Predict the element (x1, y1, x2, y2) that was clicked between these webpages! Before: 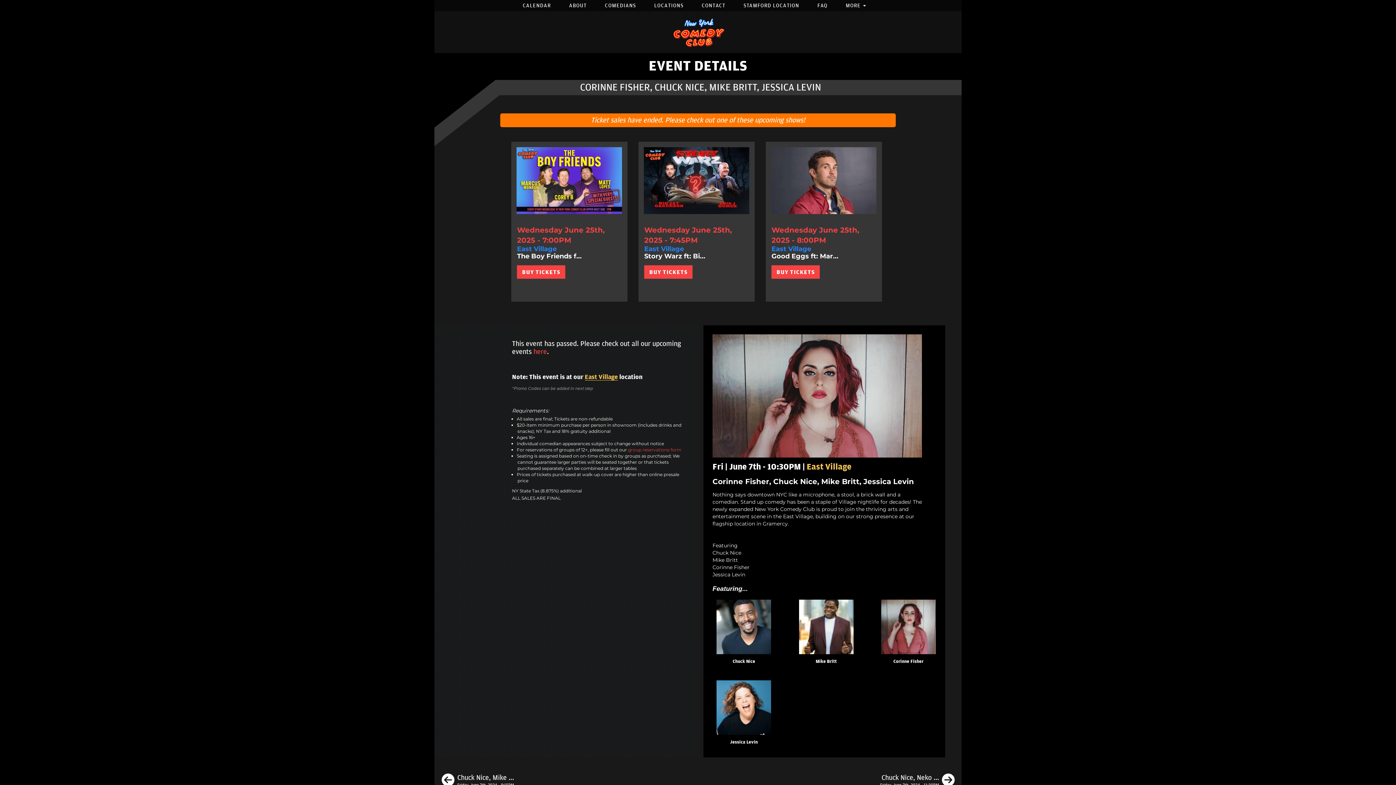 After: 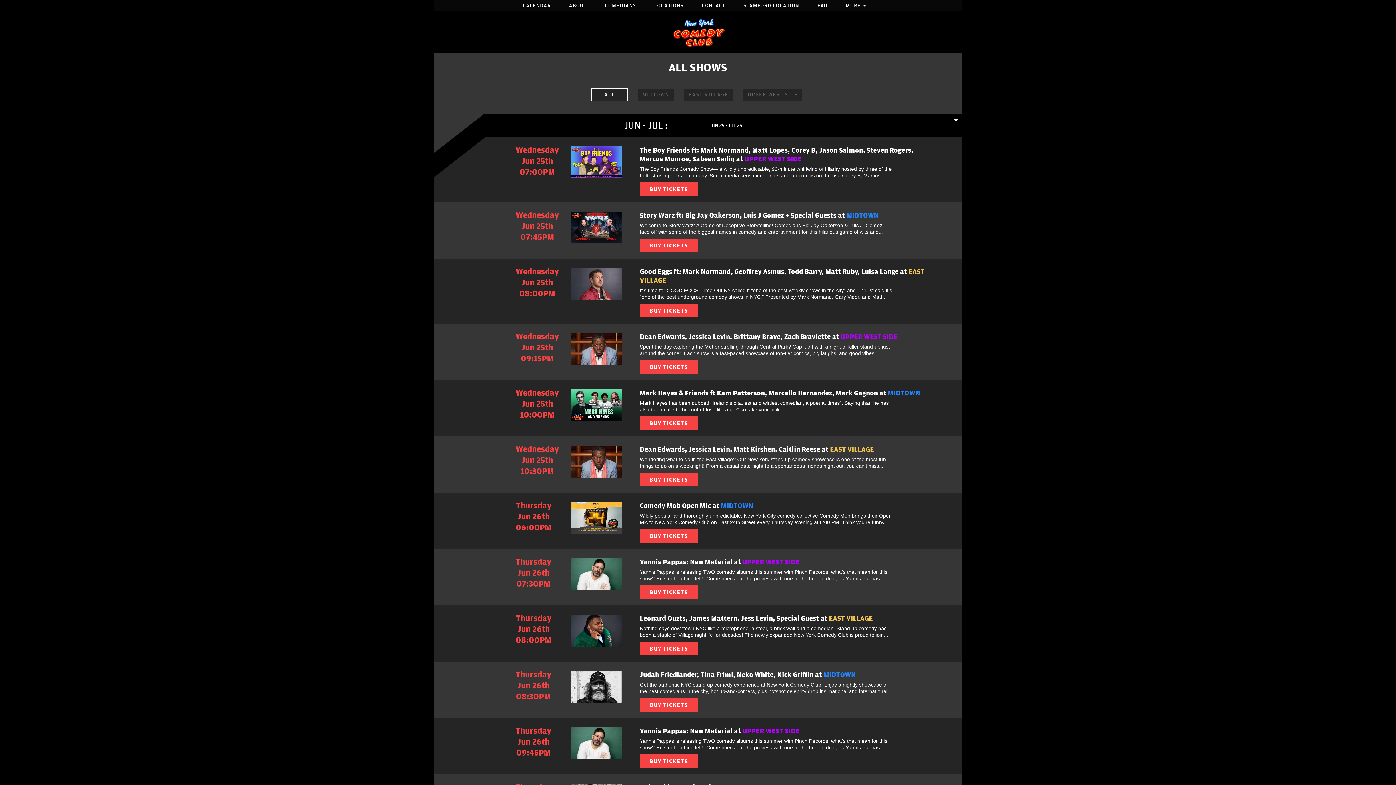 Action: bbox: (517, 0, 556, 9) label: CALENDAR